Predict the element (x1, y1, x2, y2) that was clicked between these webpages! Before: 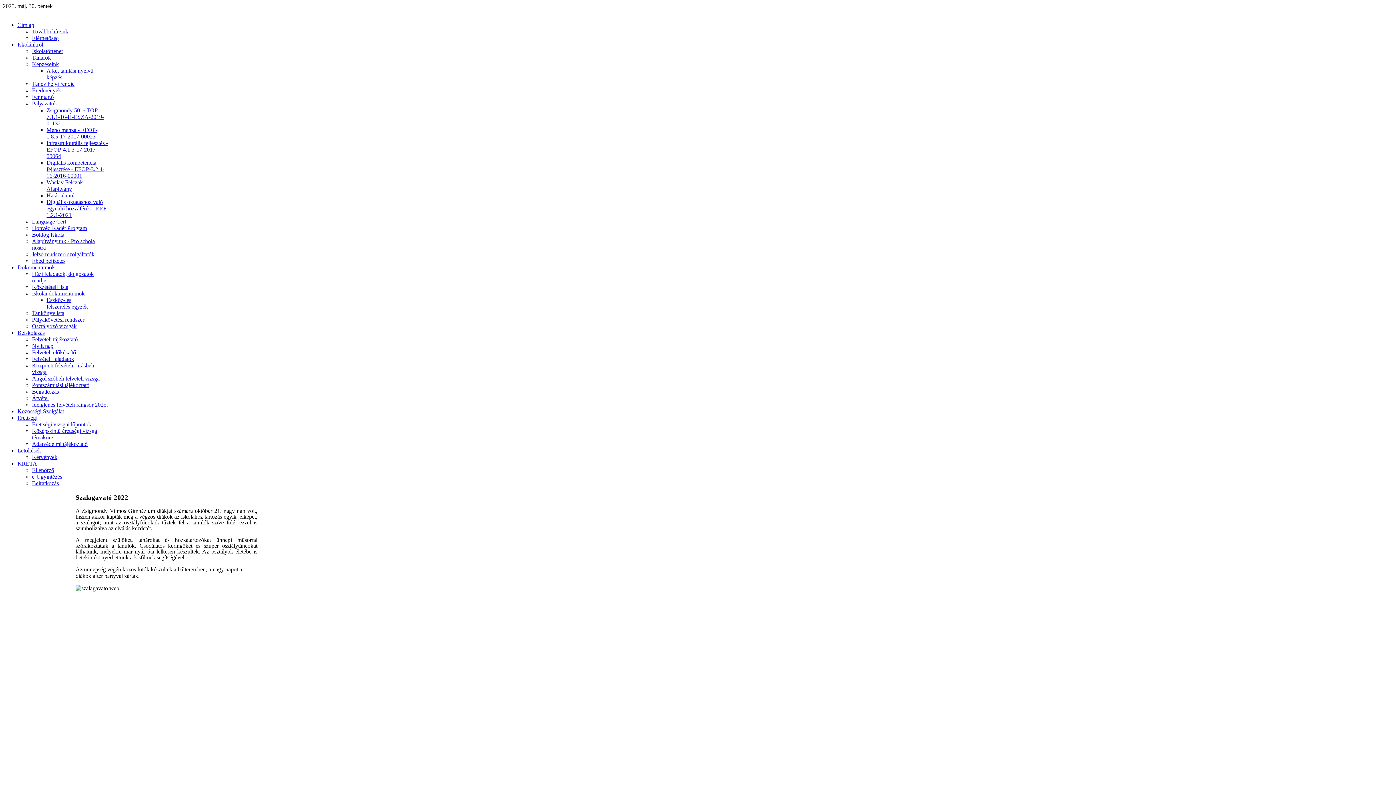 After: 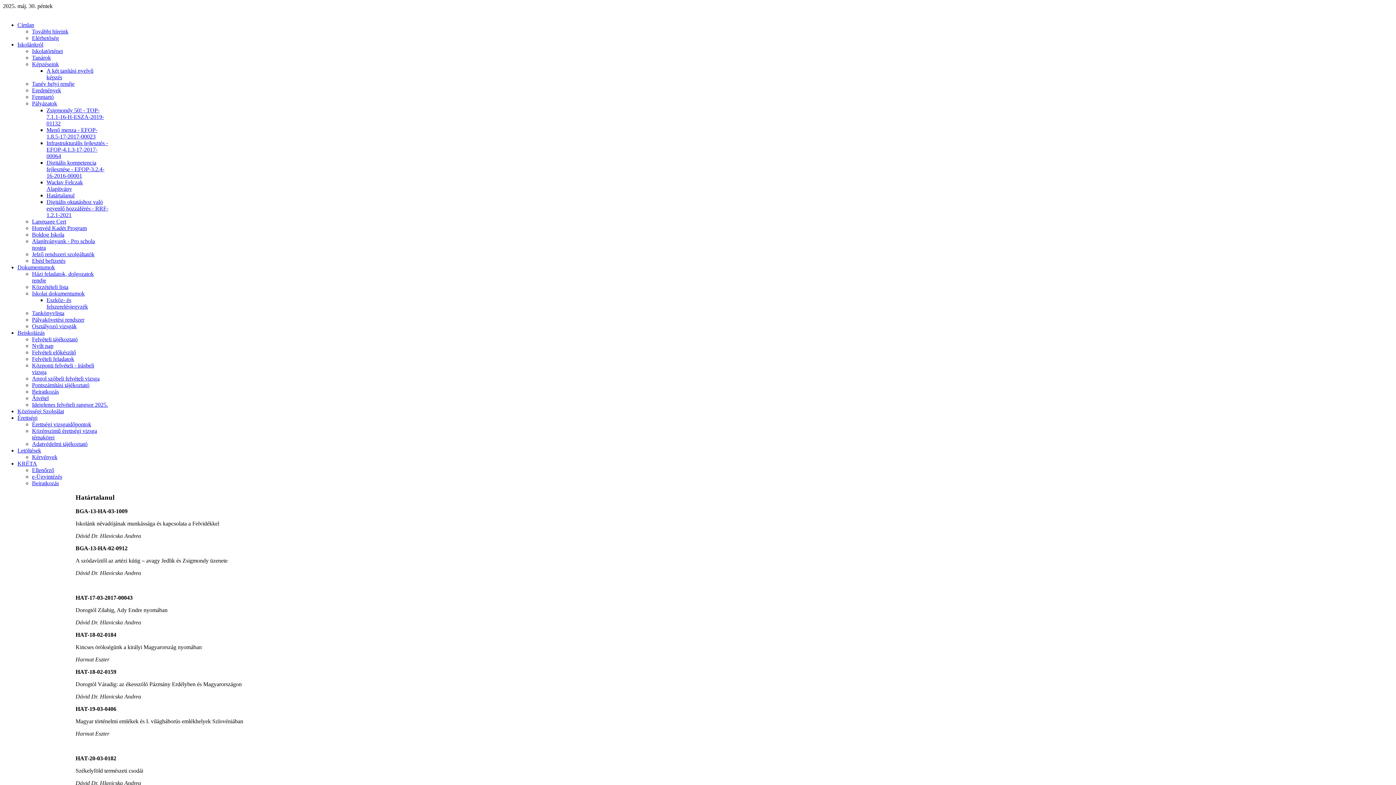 Action: bbox: (46, 192, 74, 198) label: Határtalanul